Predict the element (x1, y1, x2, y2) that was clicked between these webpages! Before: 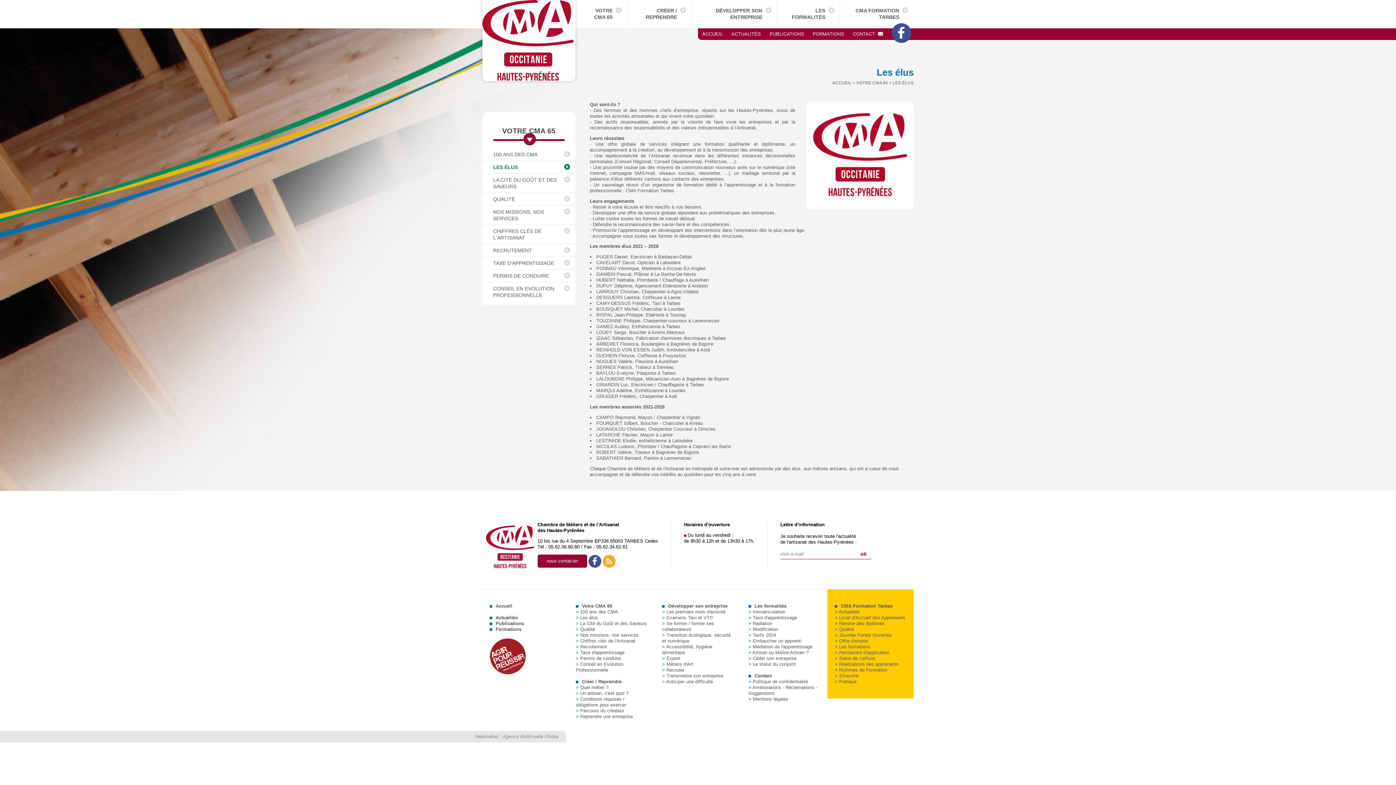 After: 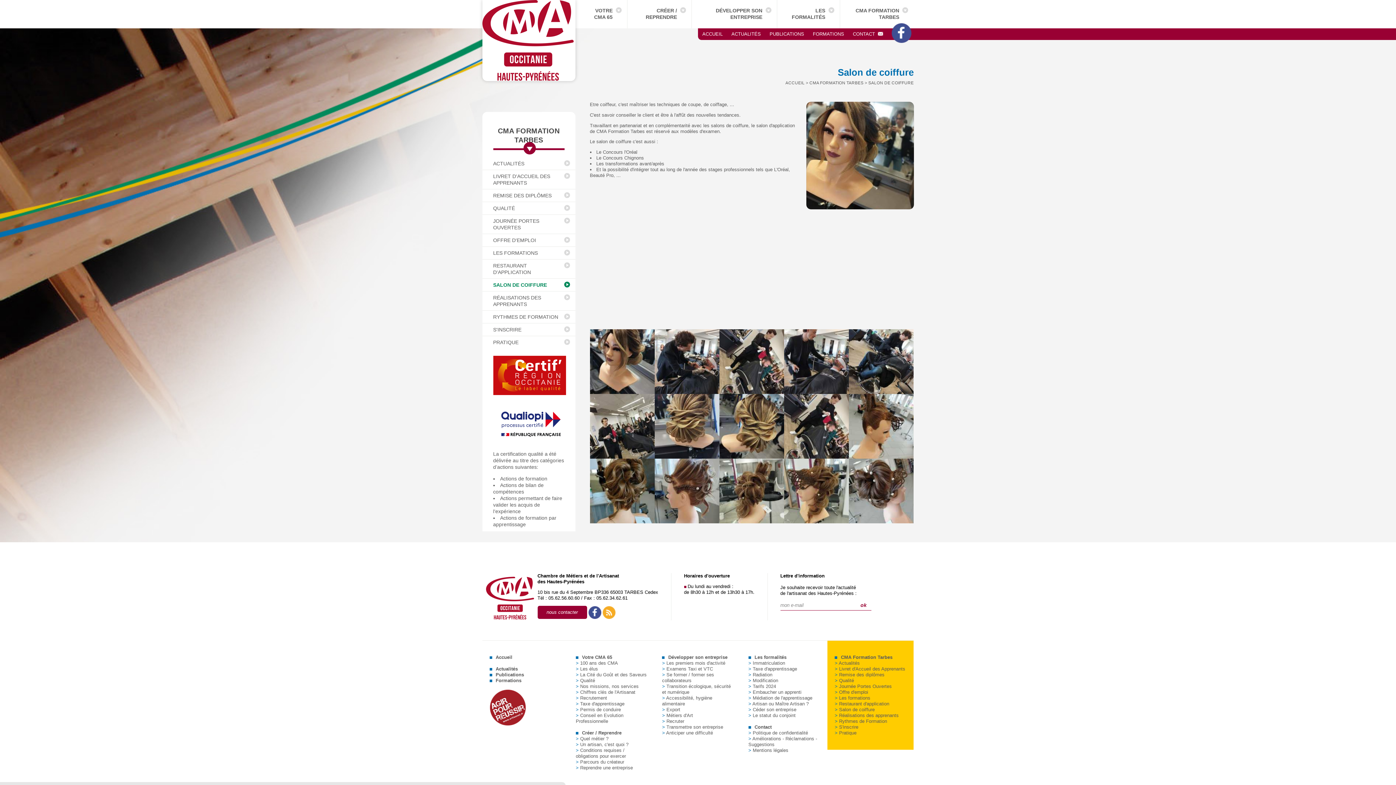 Action: label: > Salon de coiffure bbox: (834, 656, 874, 661)